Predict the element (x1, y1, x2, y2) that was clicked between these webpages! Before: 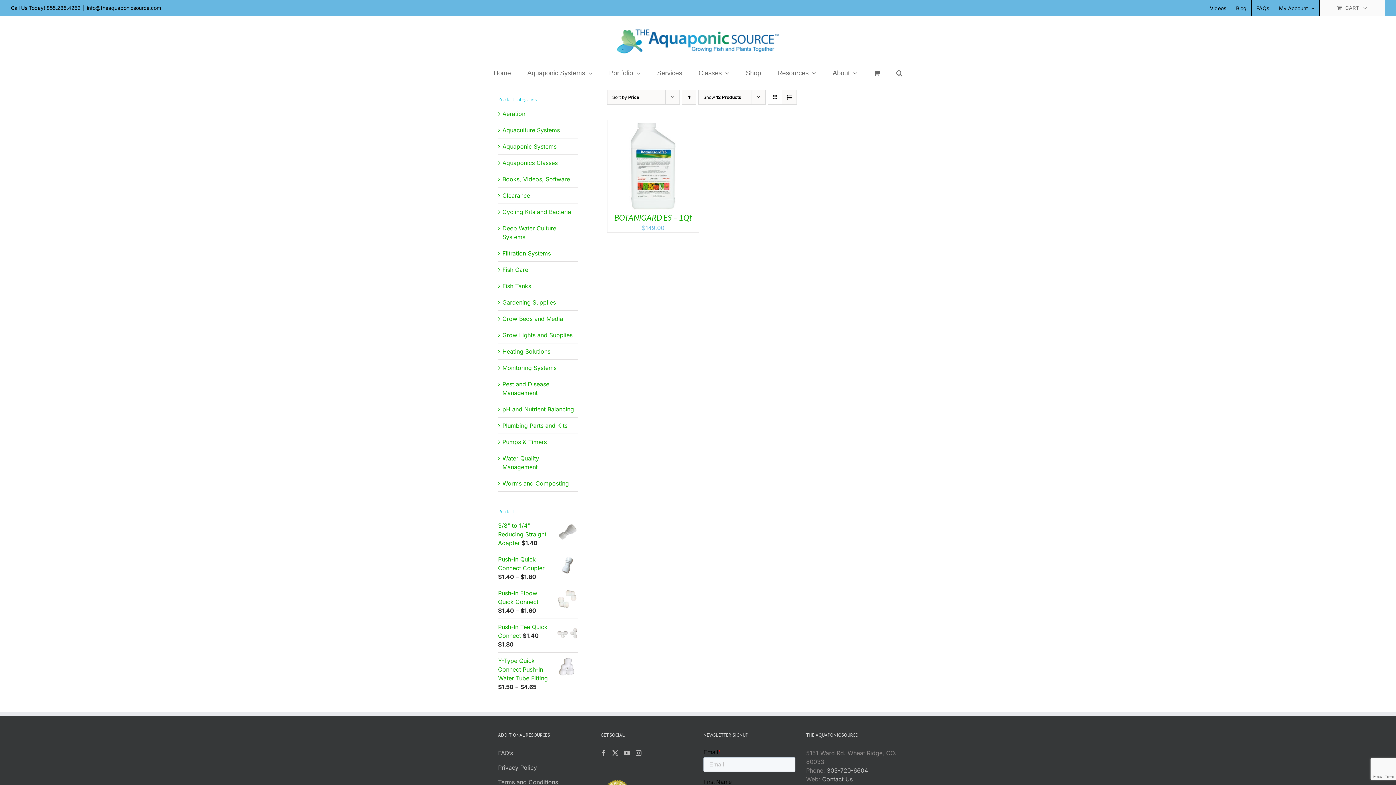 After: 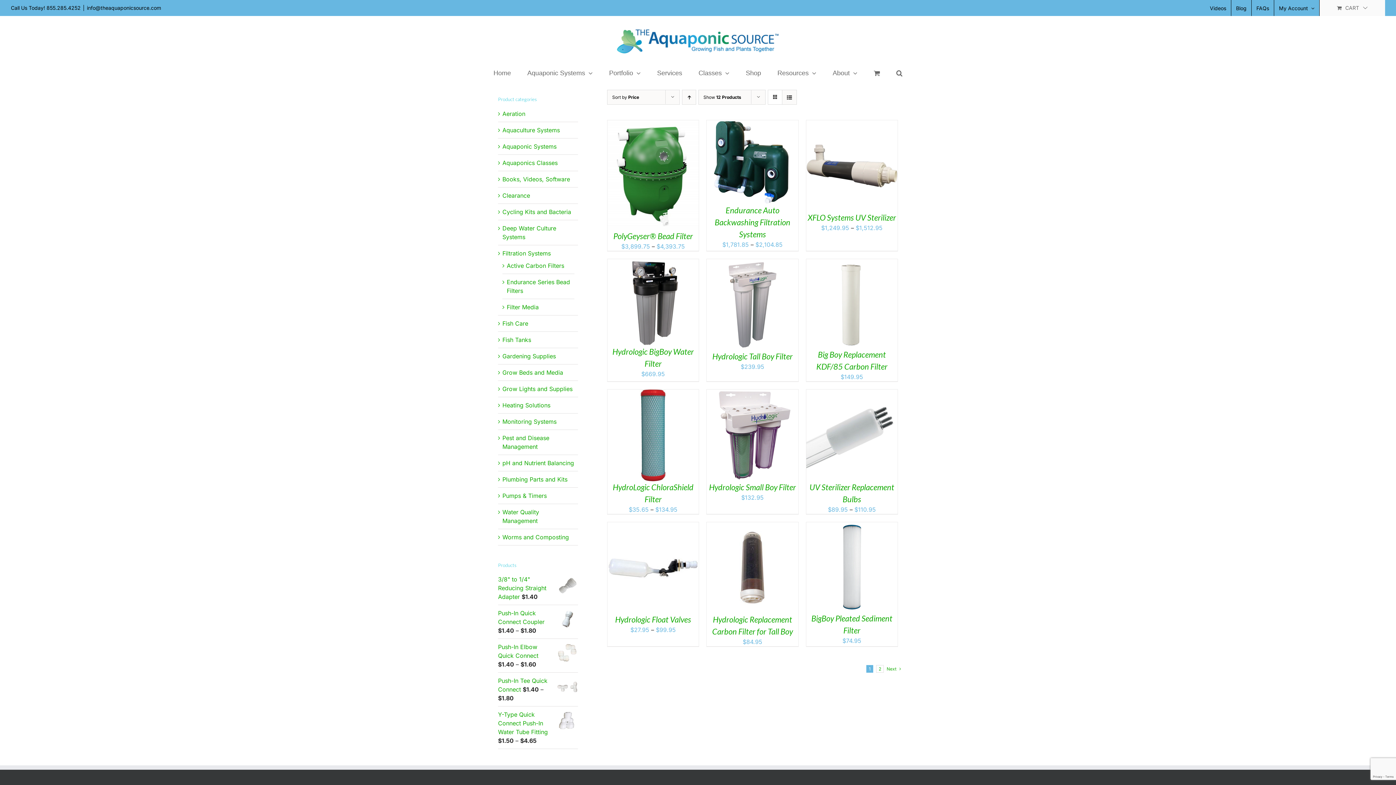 Action: bbox: (502, 249, 550, 256) label: Filtration Systems